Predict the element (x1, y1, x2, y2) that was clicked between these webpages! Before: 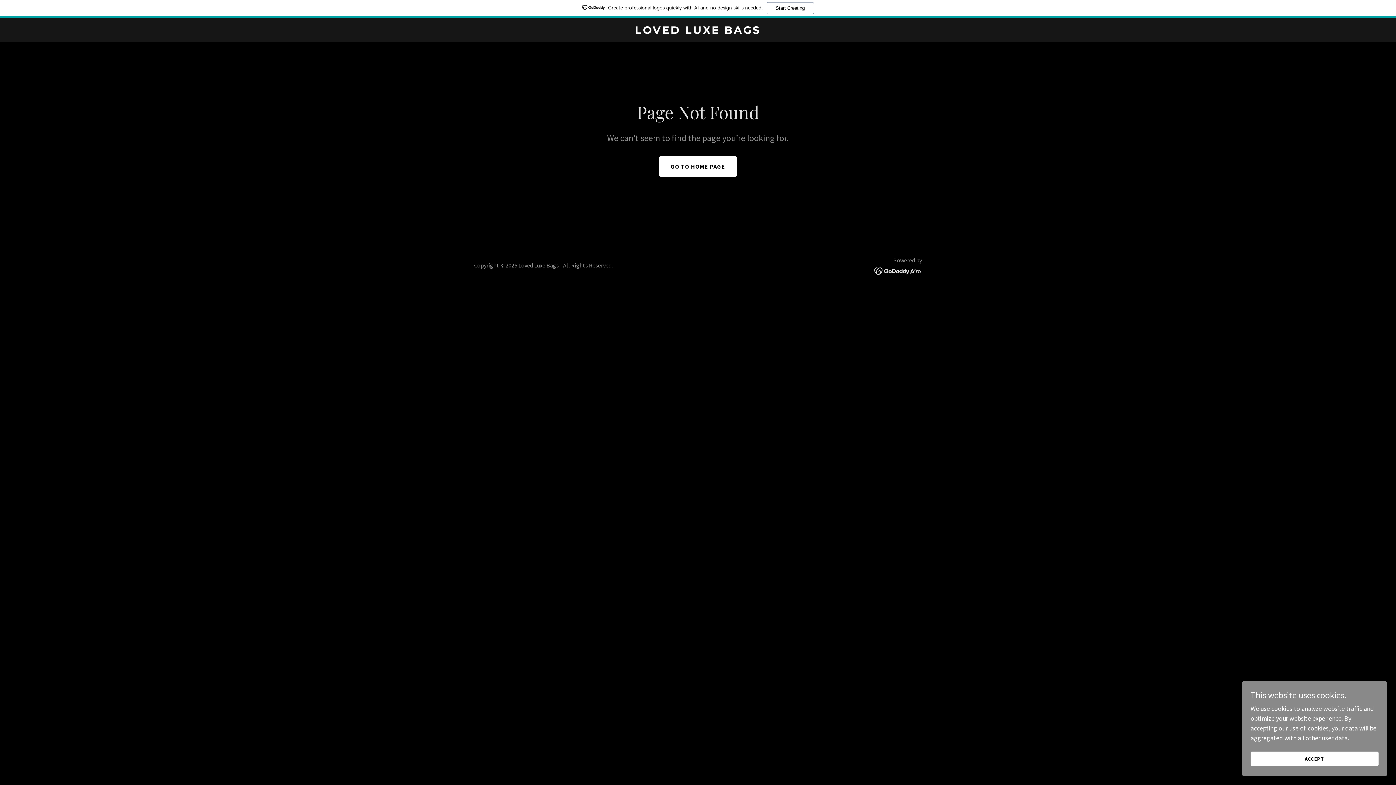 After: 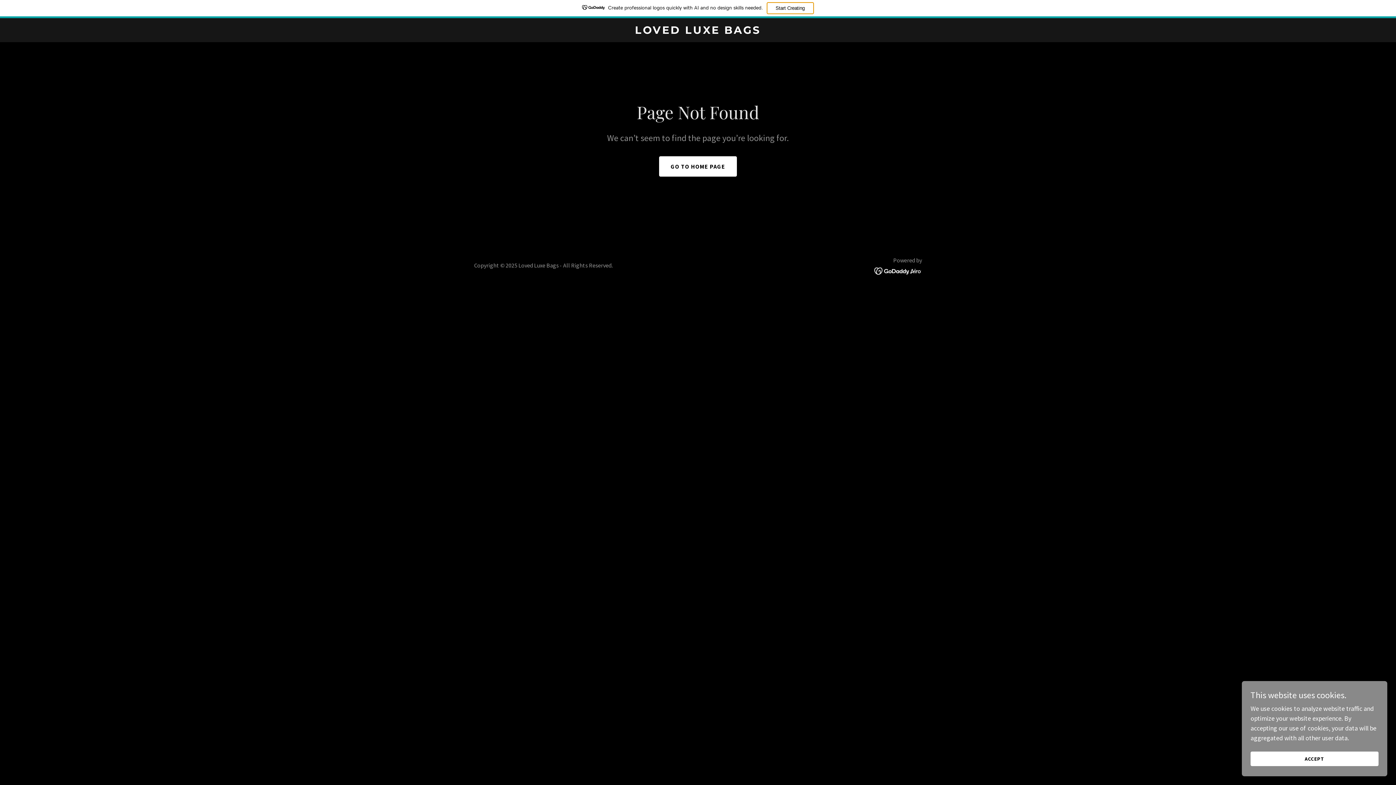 Action: label: Start Creating bbox: (766, 2, 814, 14)